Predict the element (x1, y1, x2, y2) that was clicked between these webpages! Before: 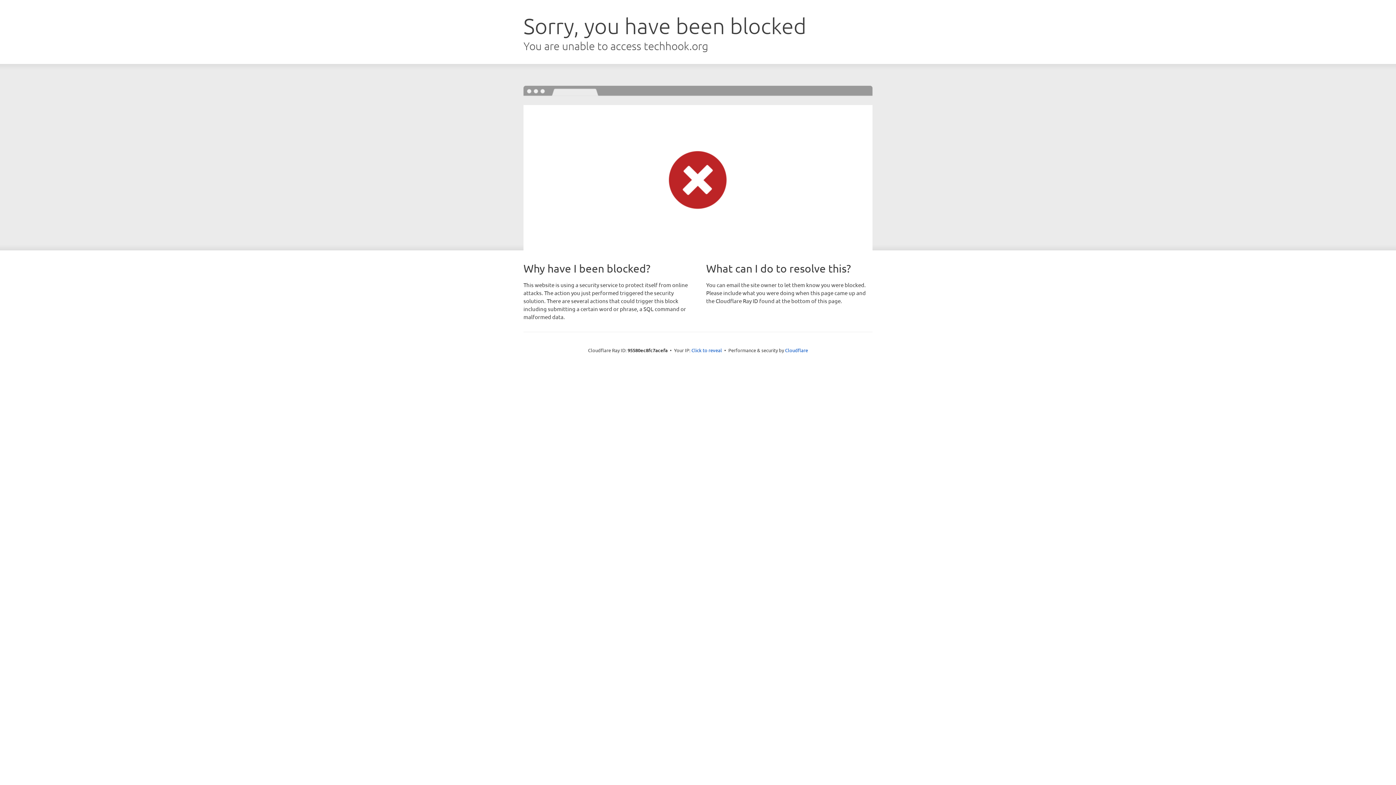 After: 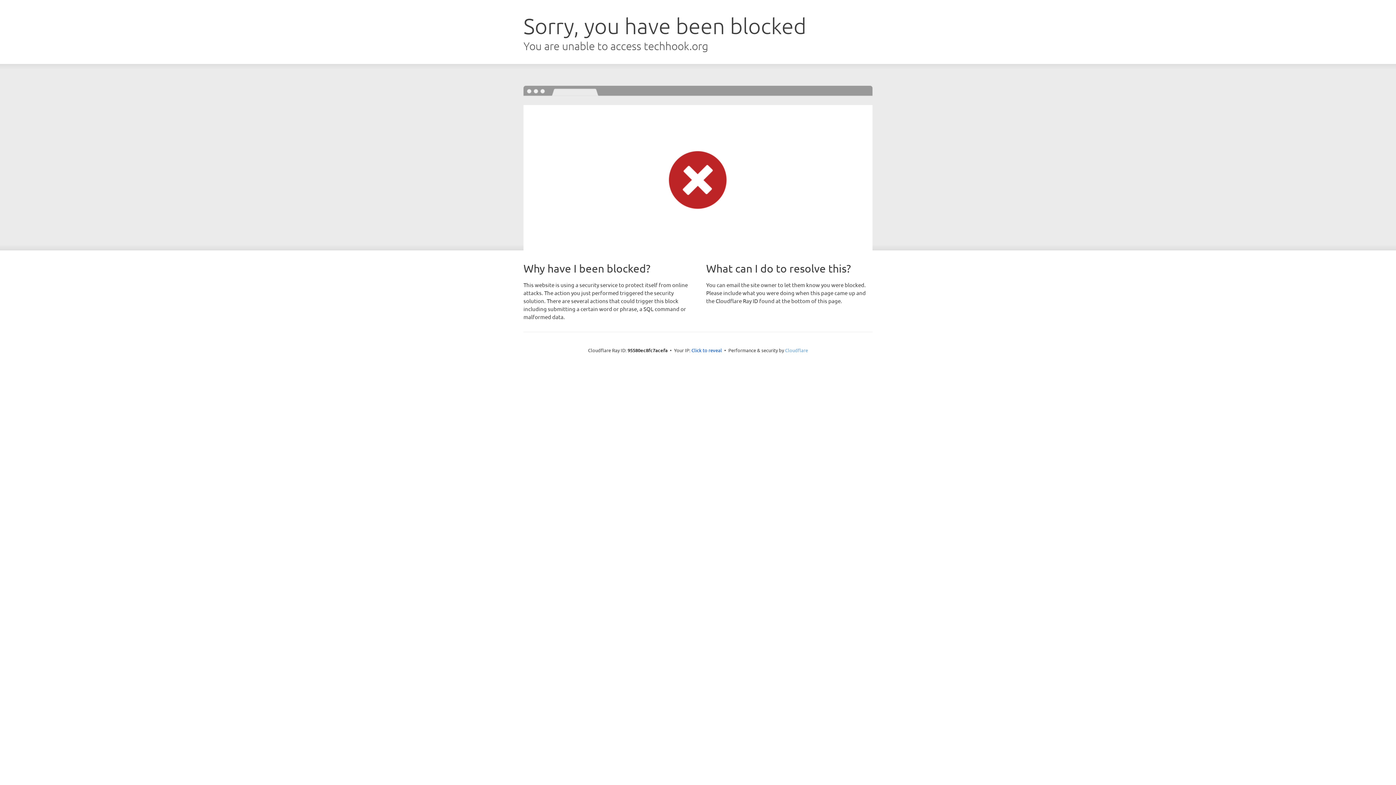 Action: bbox: (785, 347, 808, 353) label: Cloudflare